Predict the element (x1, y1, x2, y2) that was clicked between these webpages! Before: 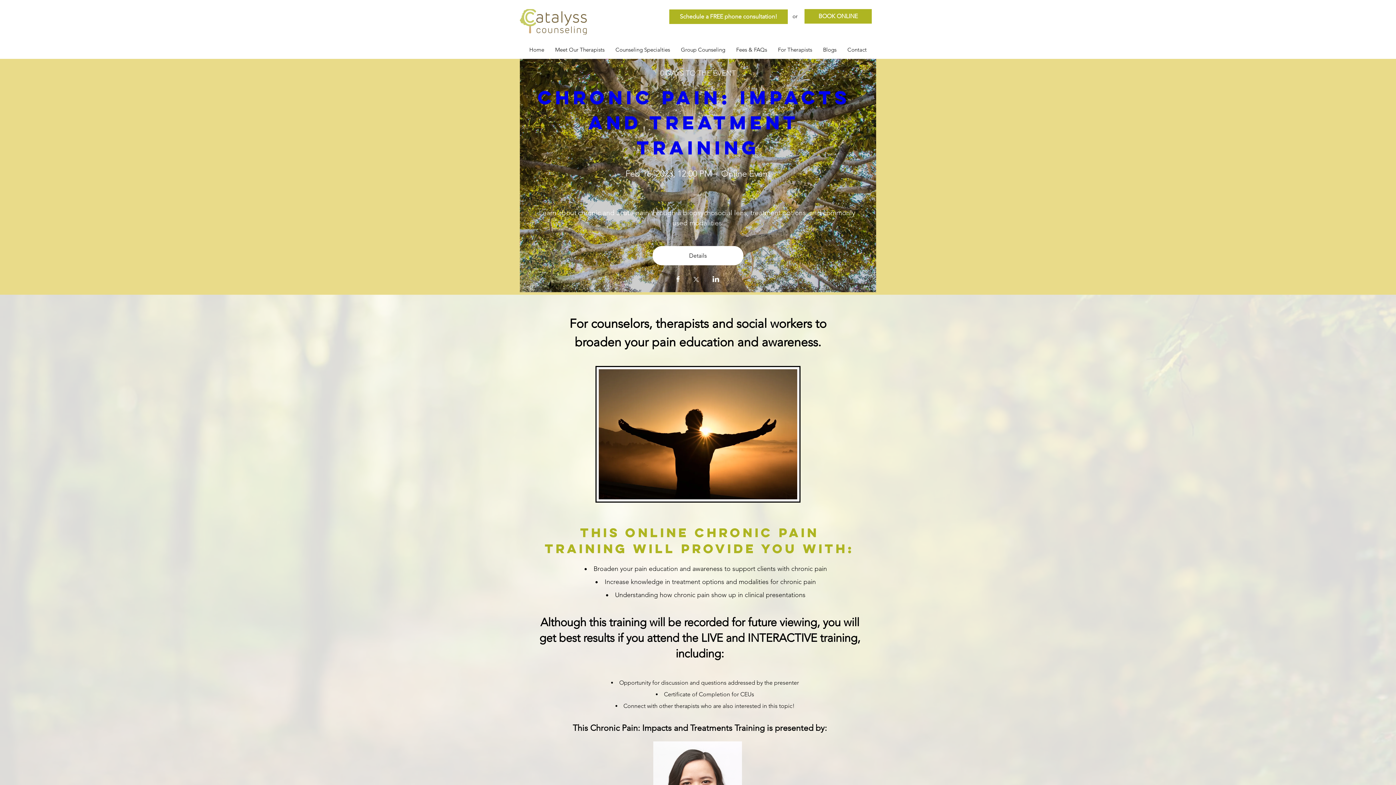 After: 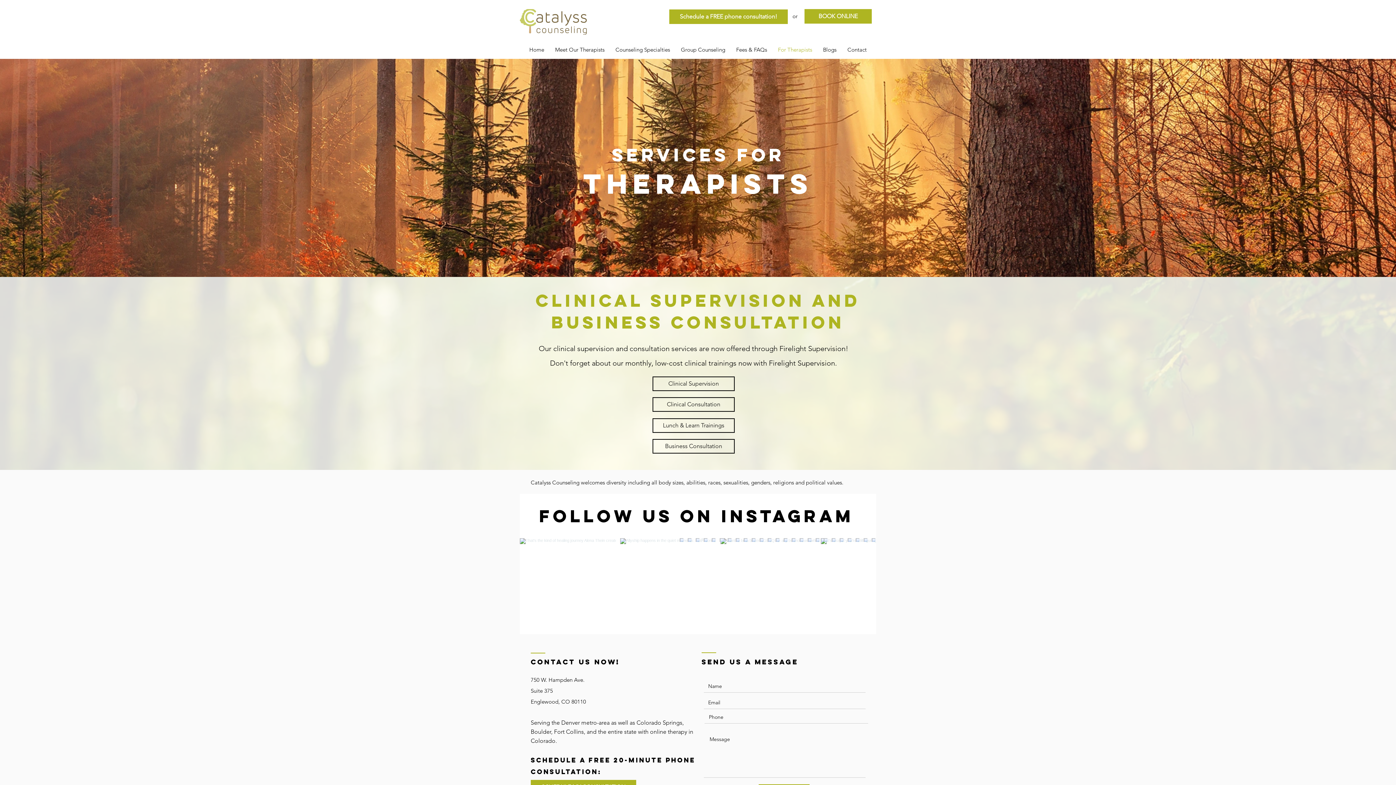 Action: bbox: (772, 40, 817, 58) label: For Therapists